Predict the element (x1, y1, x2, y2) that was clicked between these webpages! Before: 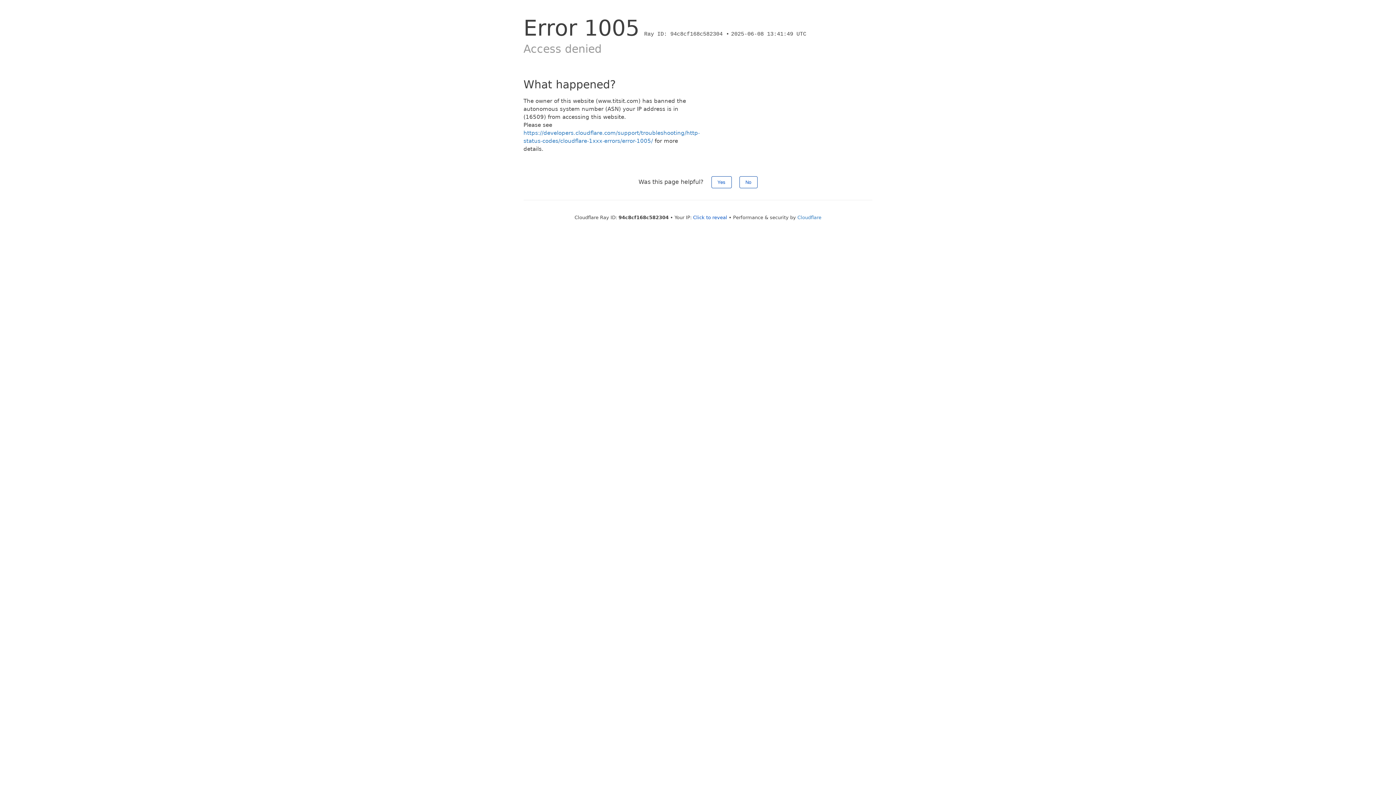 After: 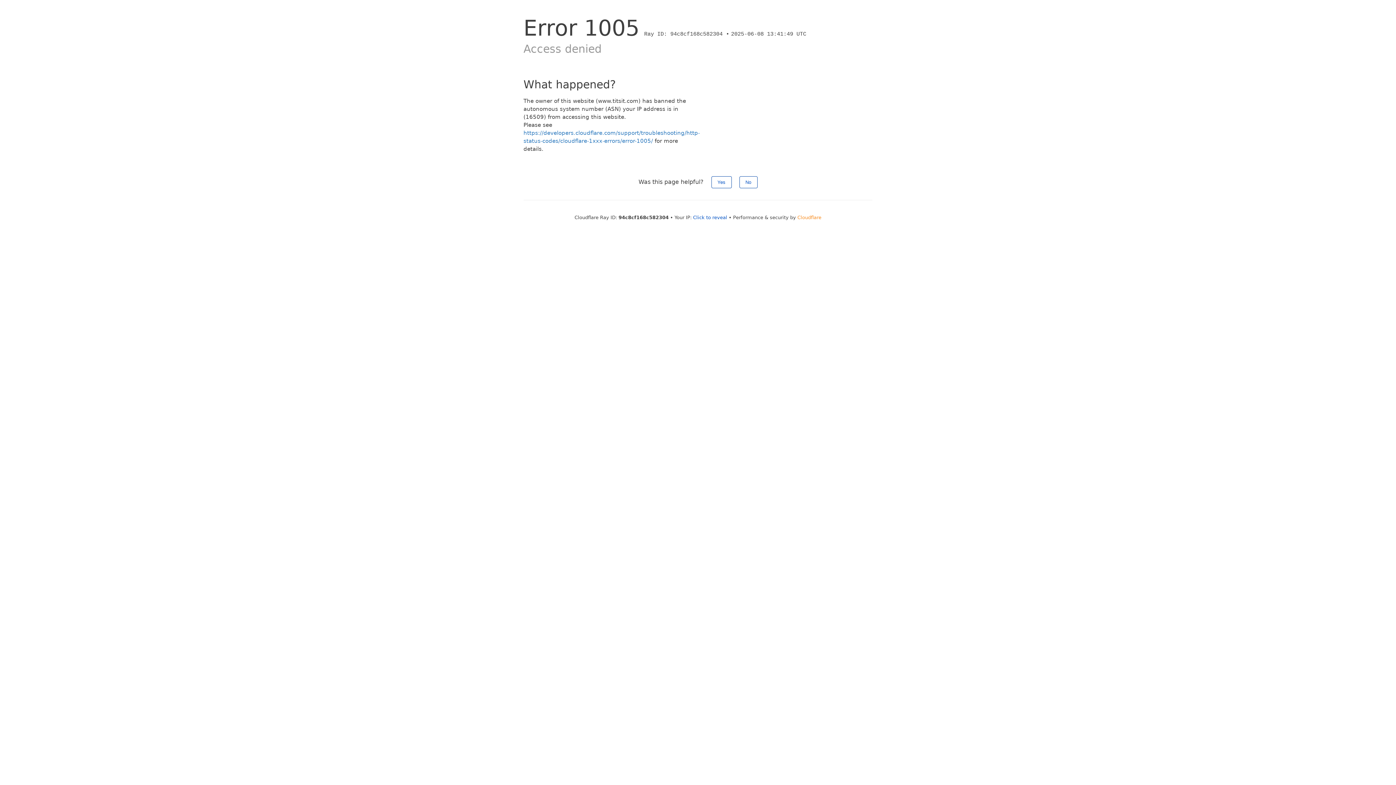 Action: bbox: (797, 214, 821, 220) label: Cloudflare